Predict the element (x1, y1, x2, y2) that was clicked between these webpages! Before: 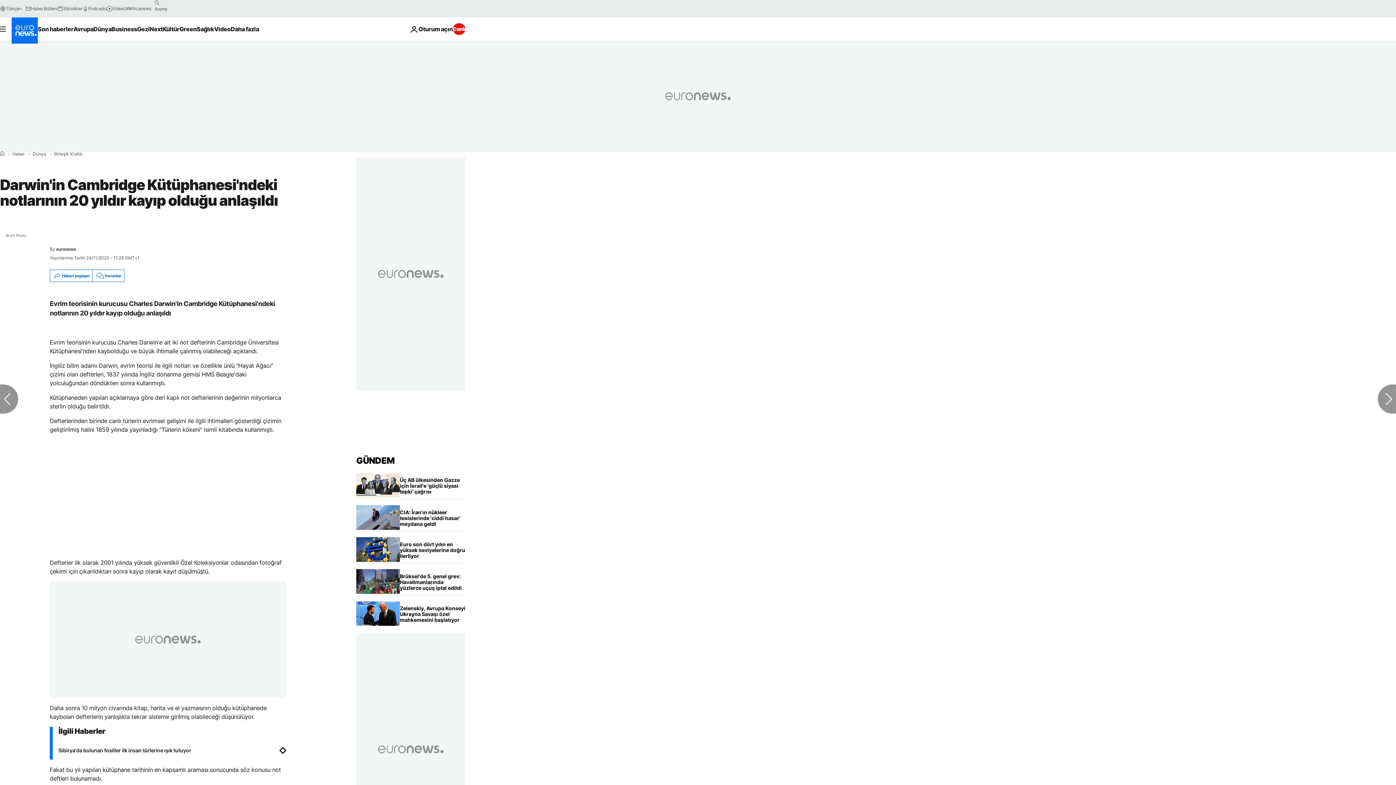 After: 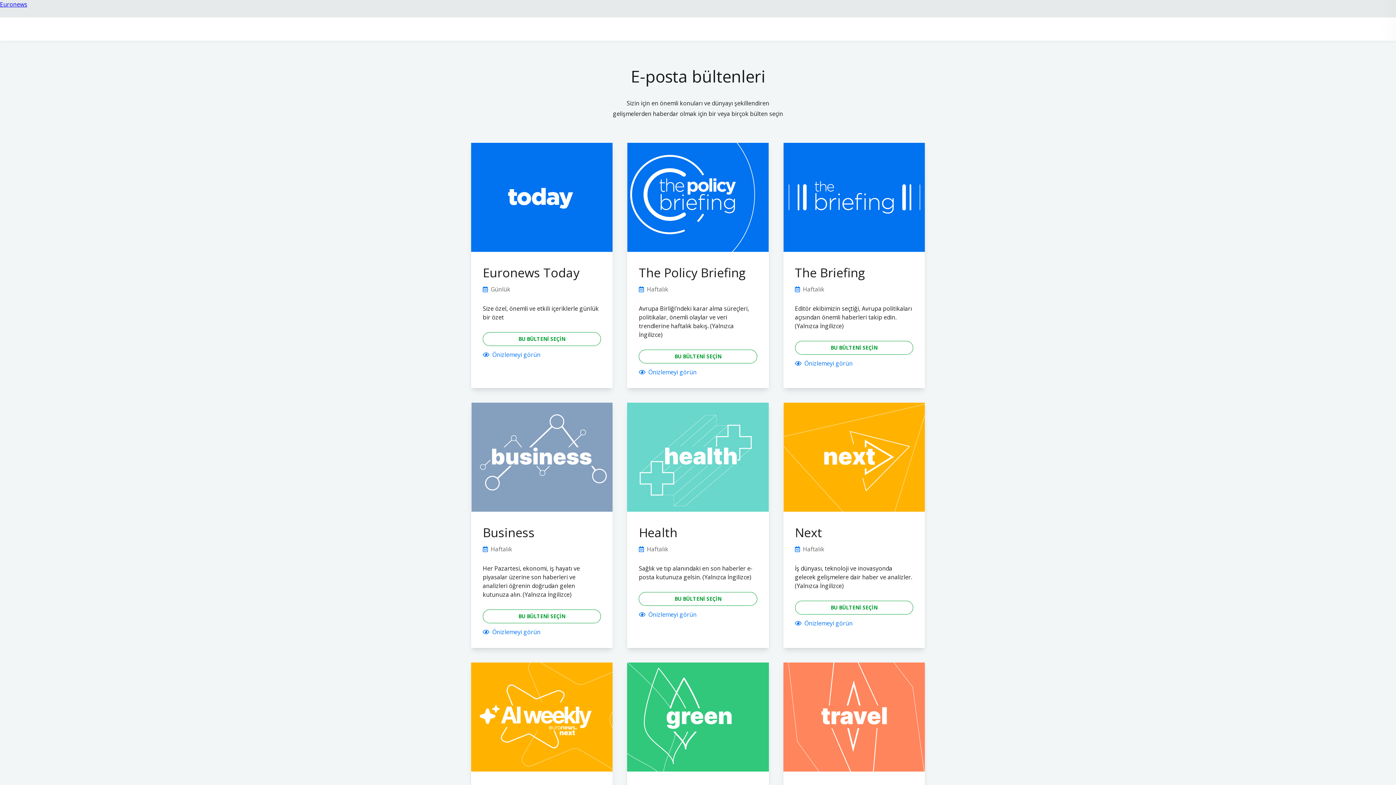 Action: label: Haber Bülteni bbox: (25, 5, 57, 11)